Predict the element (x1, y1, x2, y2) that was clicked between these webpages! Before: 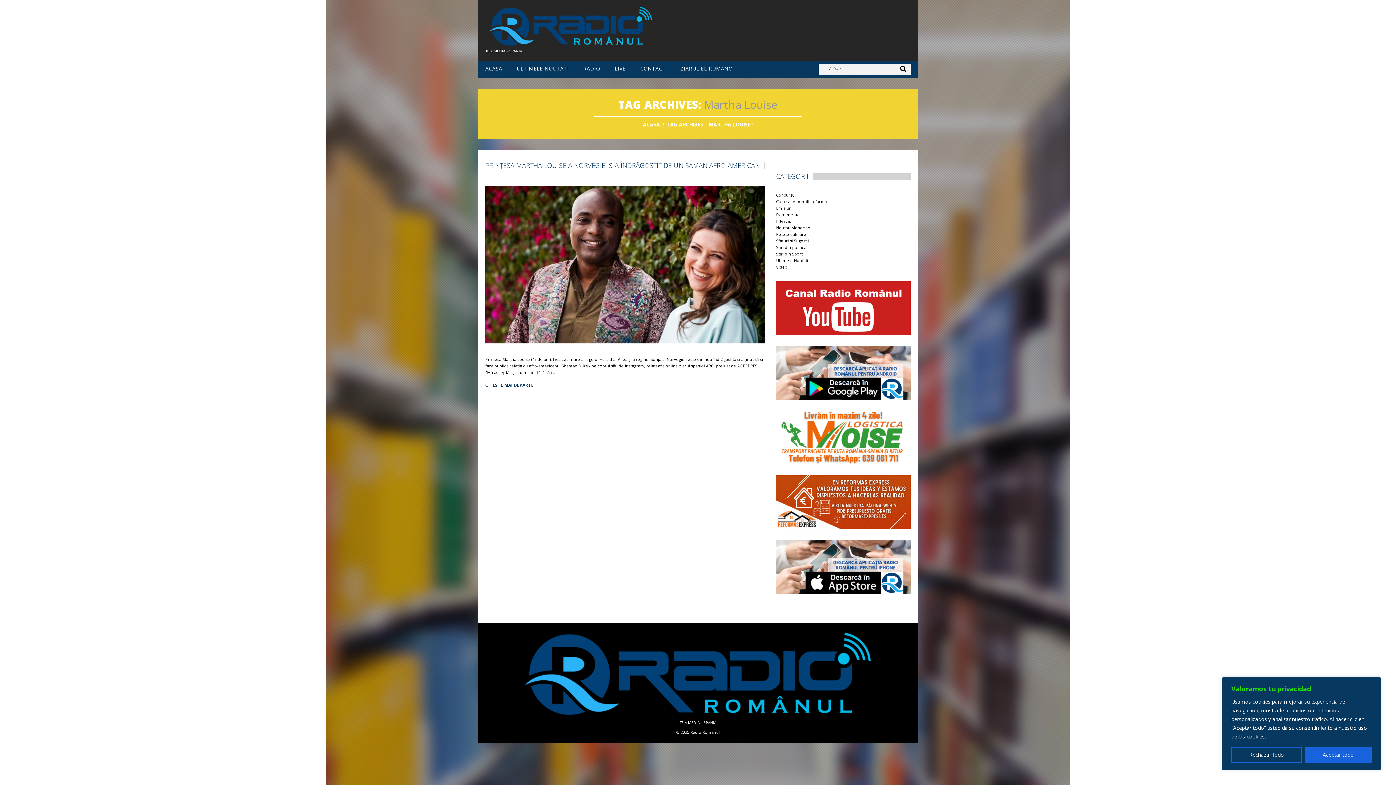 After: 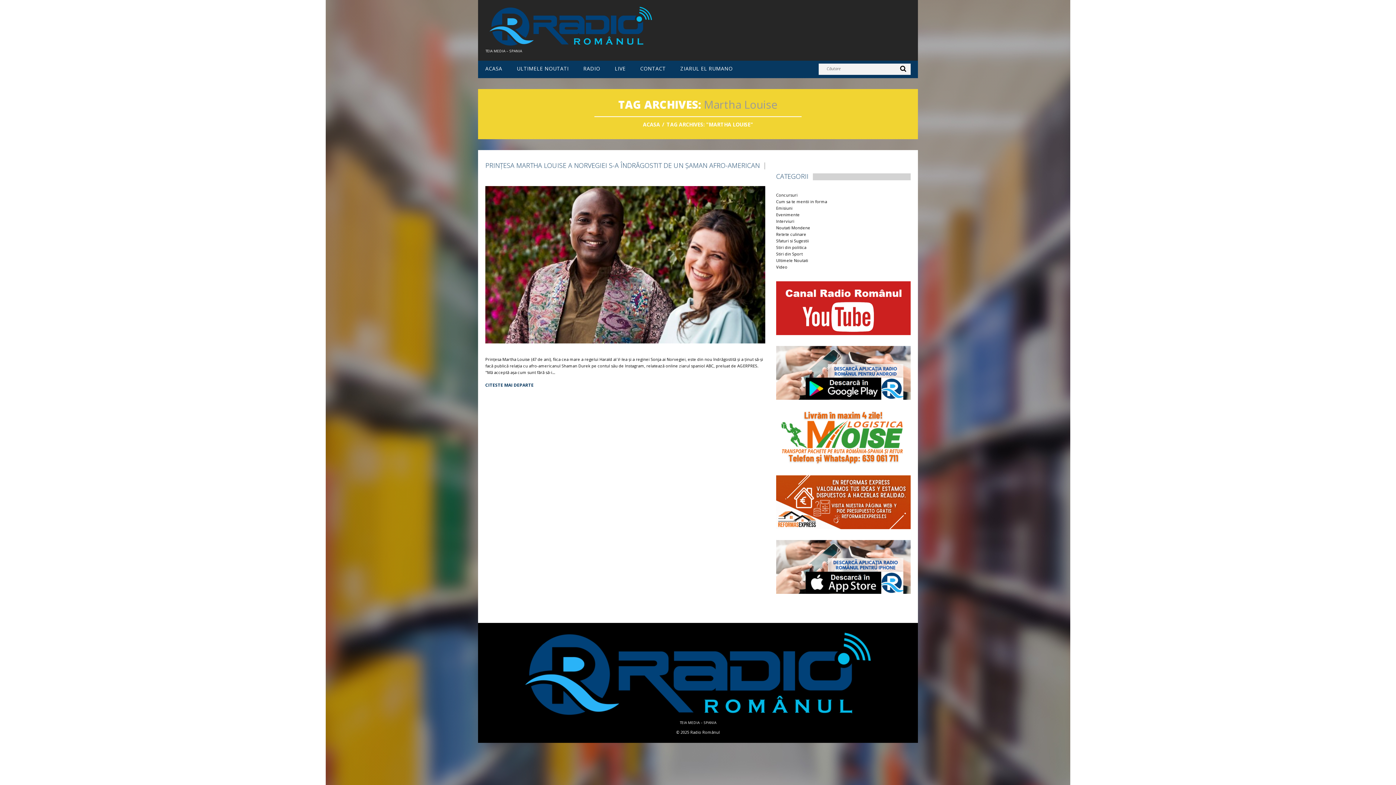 Action: label: Rechazar todo bbox: (1231, 747, 1302, 763)